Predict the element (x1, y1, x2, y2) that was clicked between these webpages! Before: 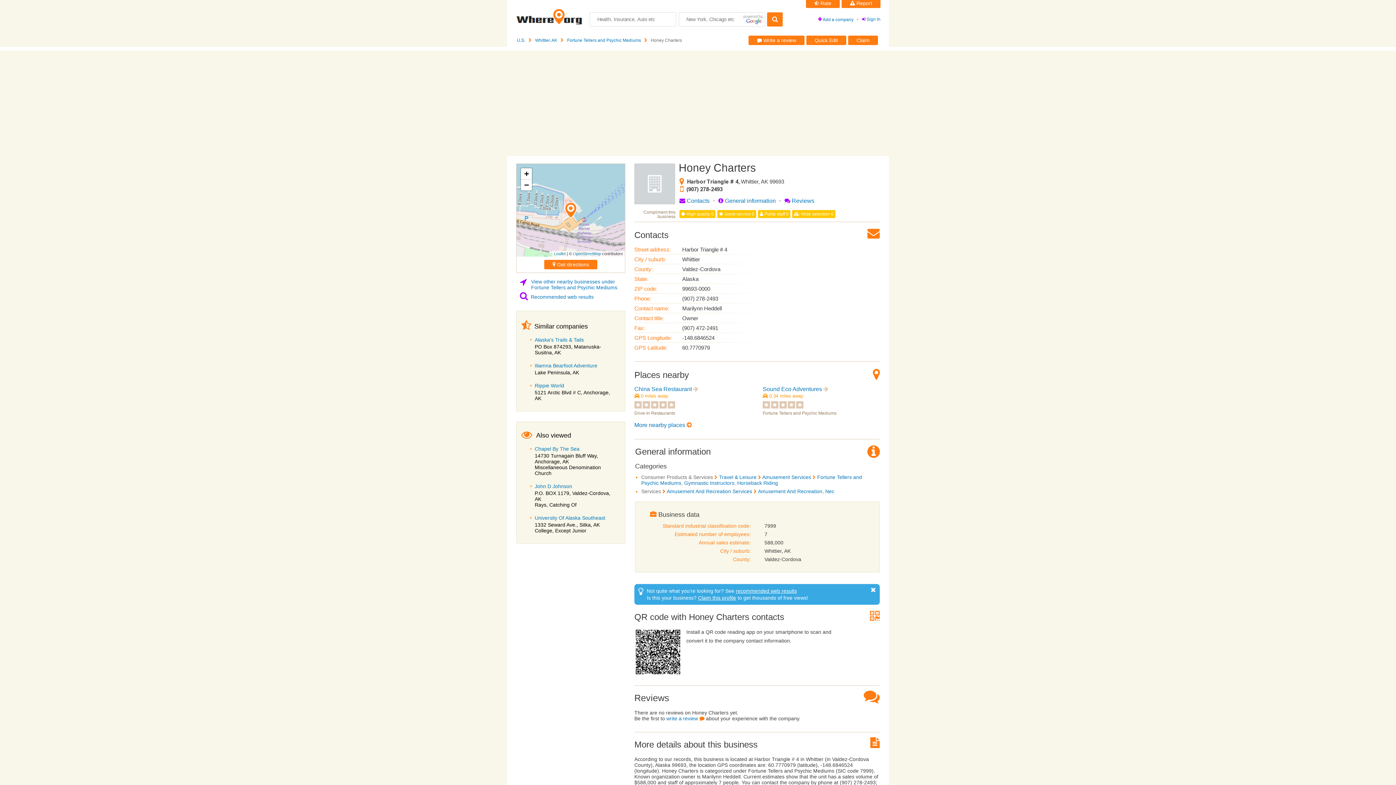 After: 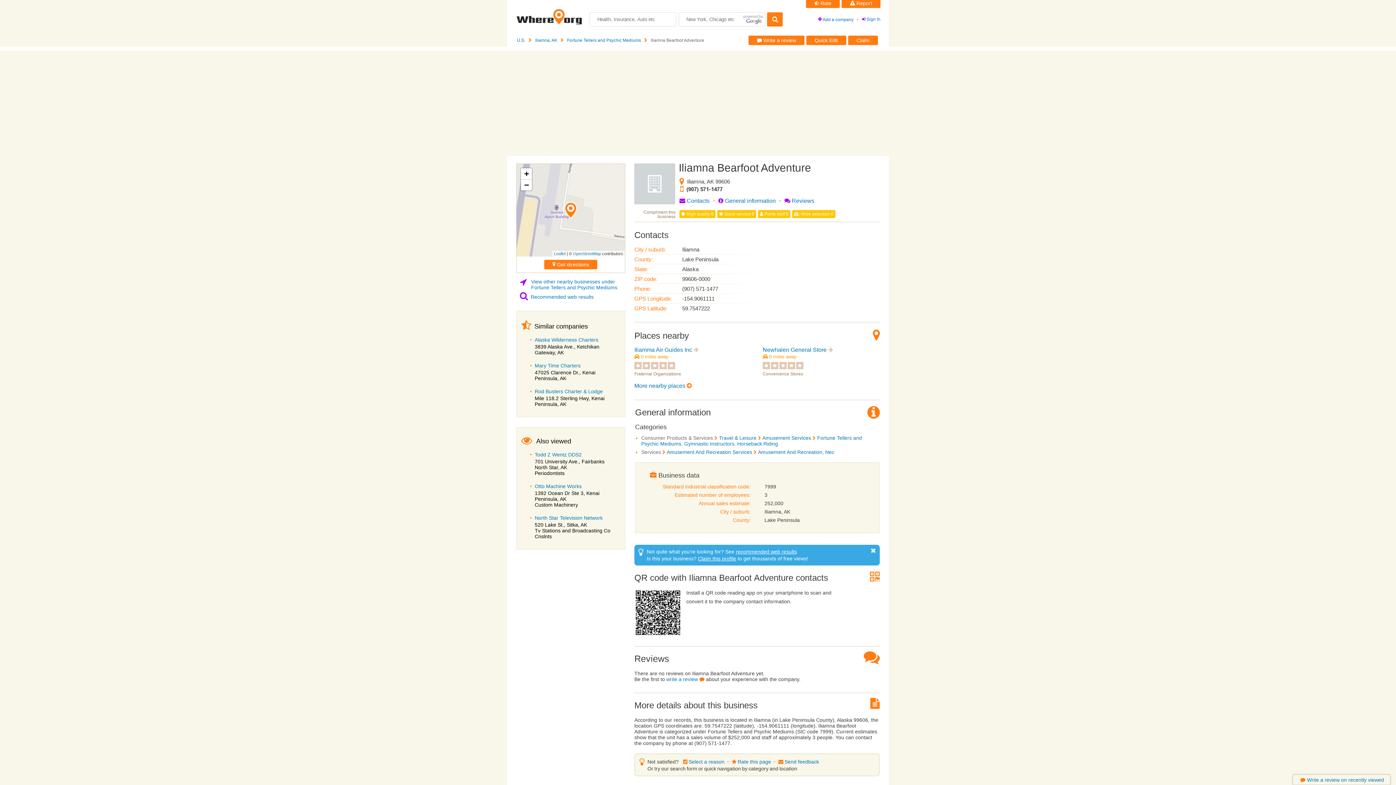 Action: label: Iliamna Bearfoot Adventure bbox: (534, 362, 597, 368)